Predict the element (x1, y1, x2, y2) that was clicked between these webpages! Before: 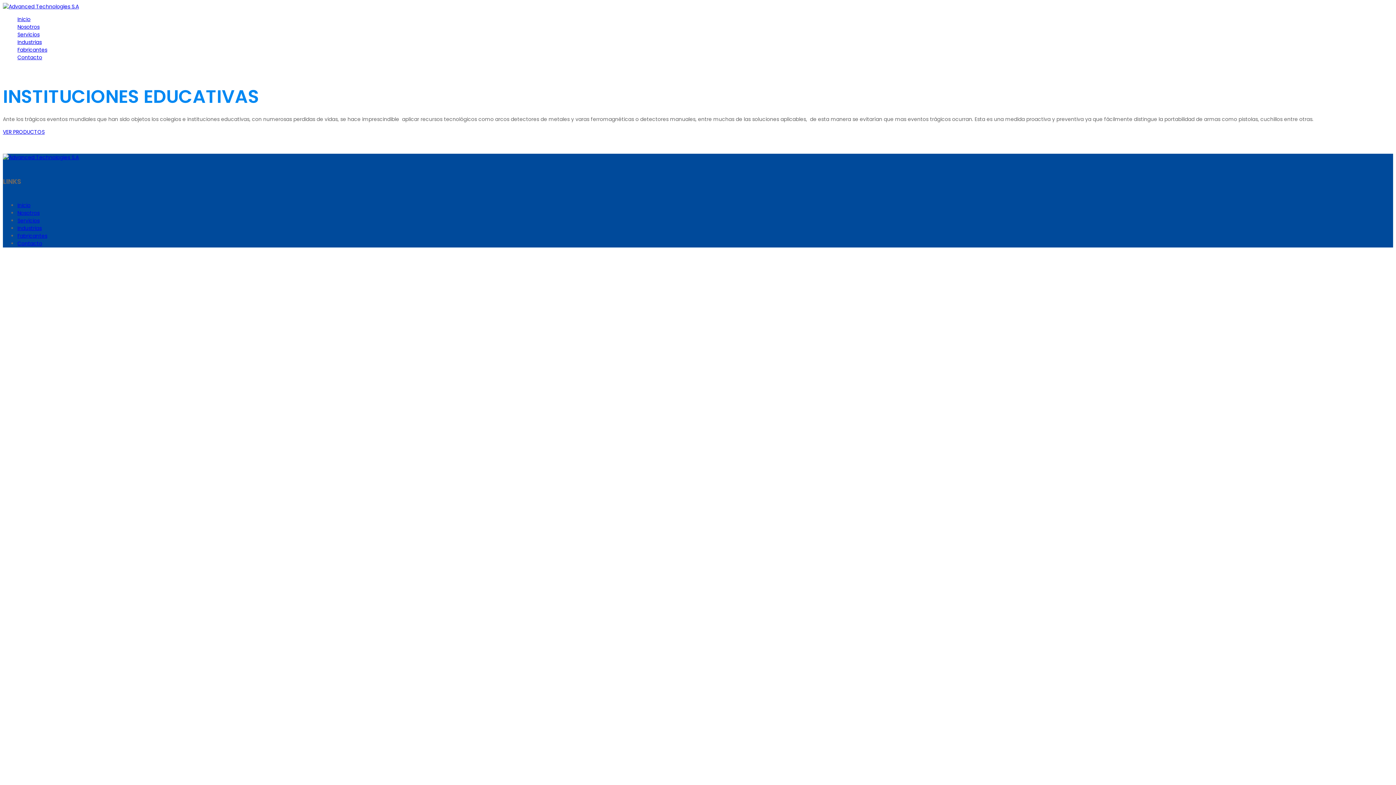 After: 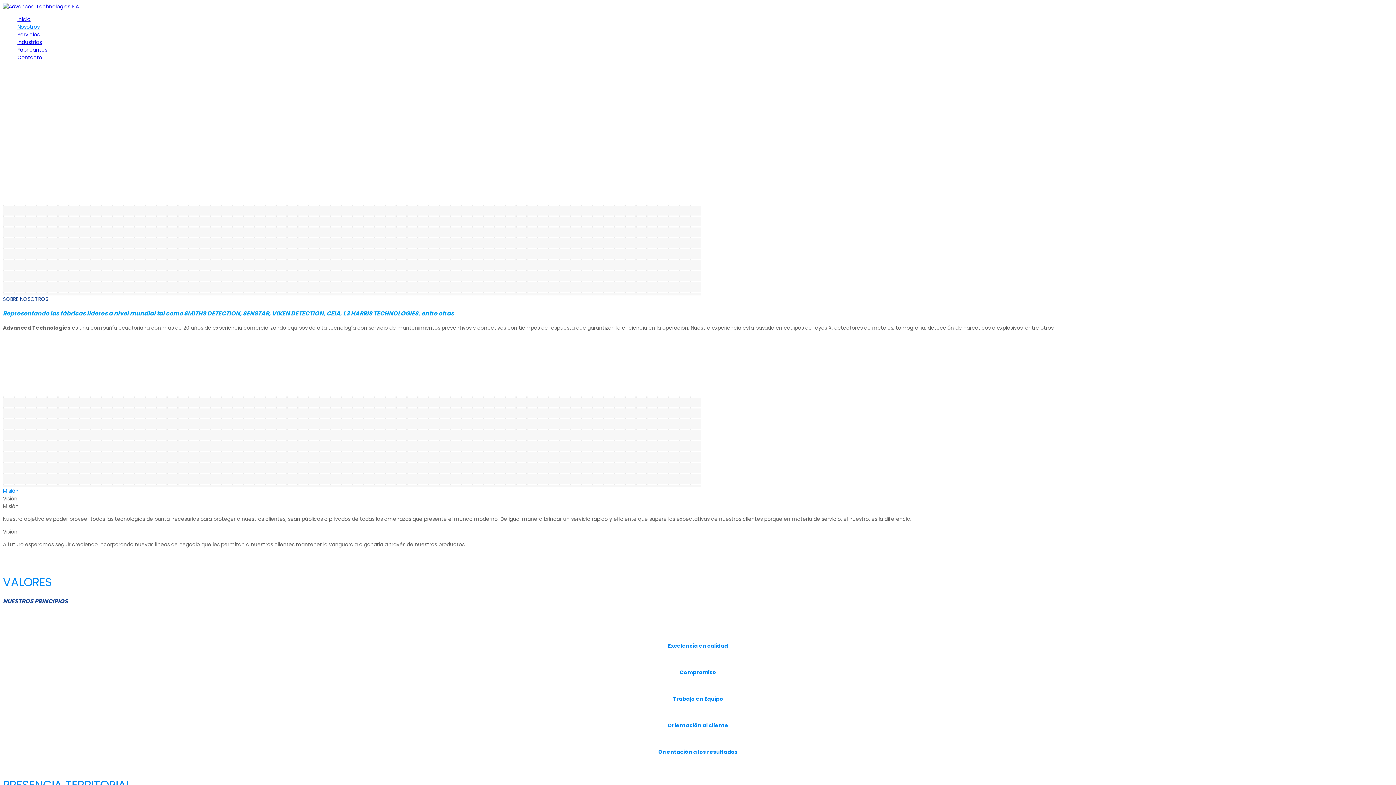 Action: label: Nosotros bbox: (17, 209, 39, 216)